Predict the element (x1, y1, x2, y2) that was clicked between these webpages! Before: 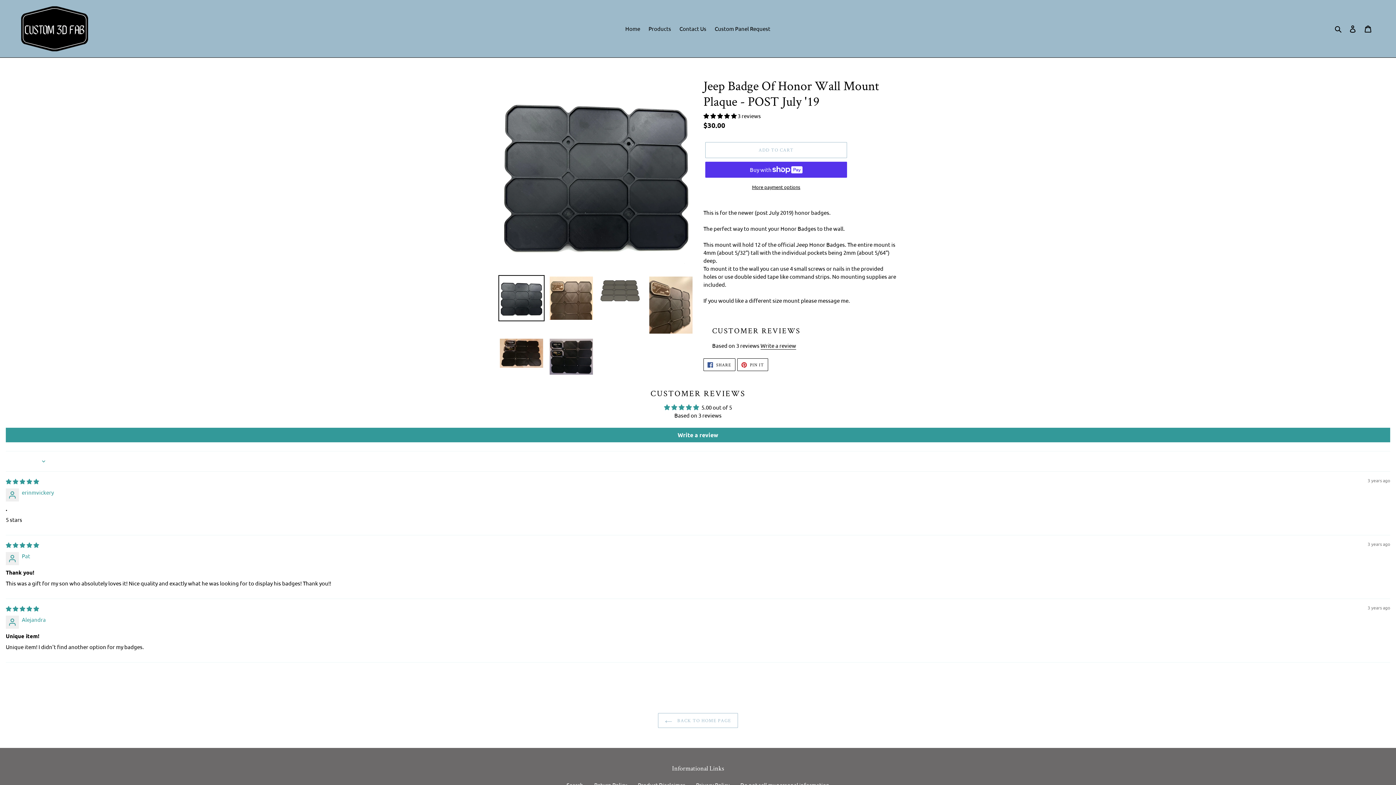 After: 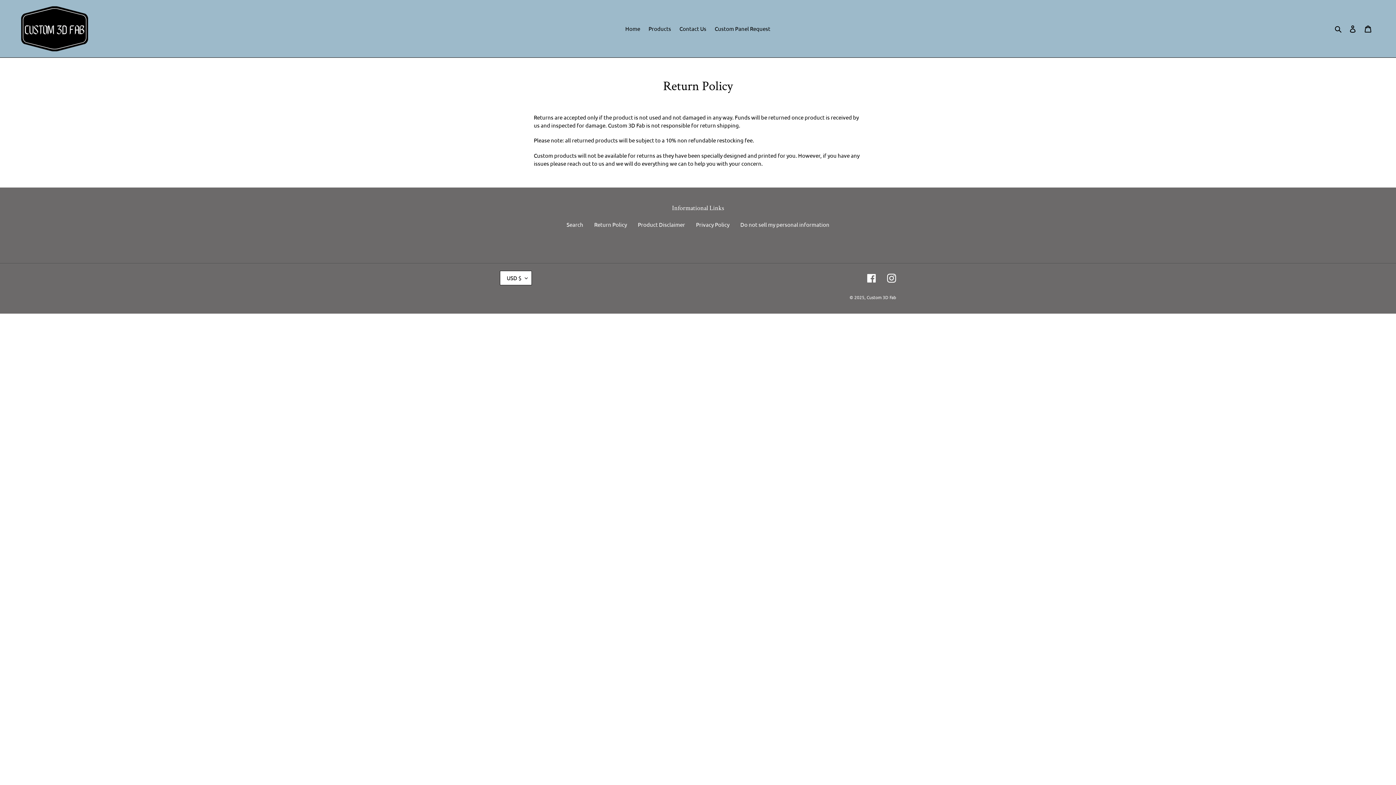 Action: bbox: (594, 781, 627, 788) label: Return Policy